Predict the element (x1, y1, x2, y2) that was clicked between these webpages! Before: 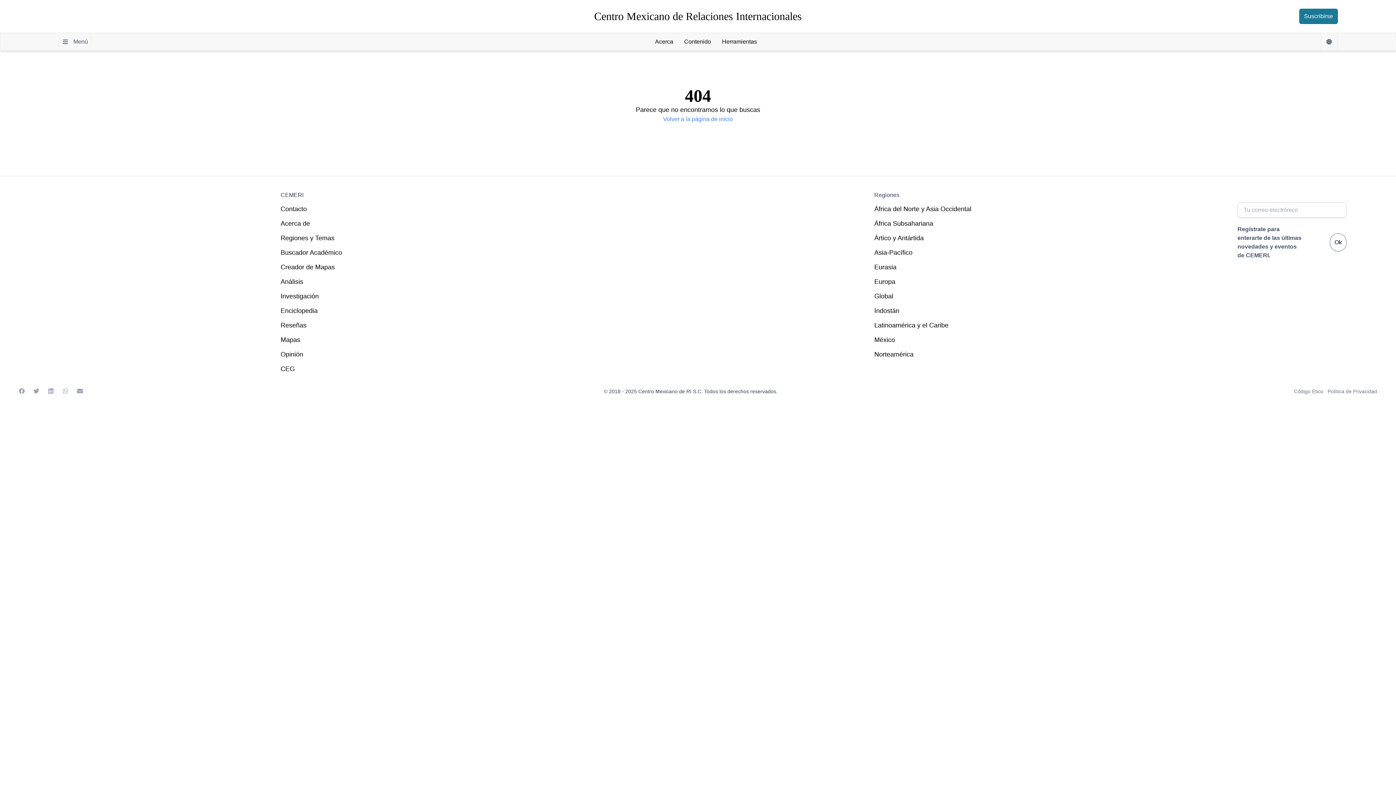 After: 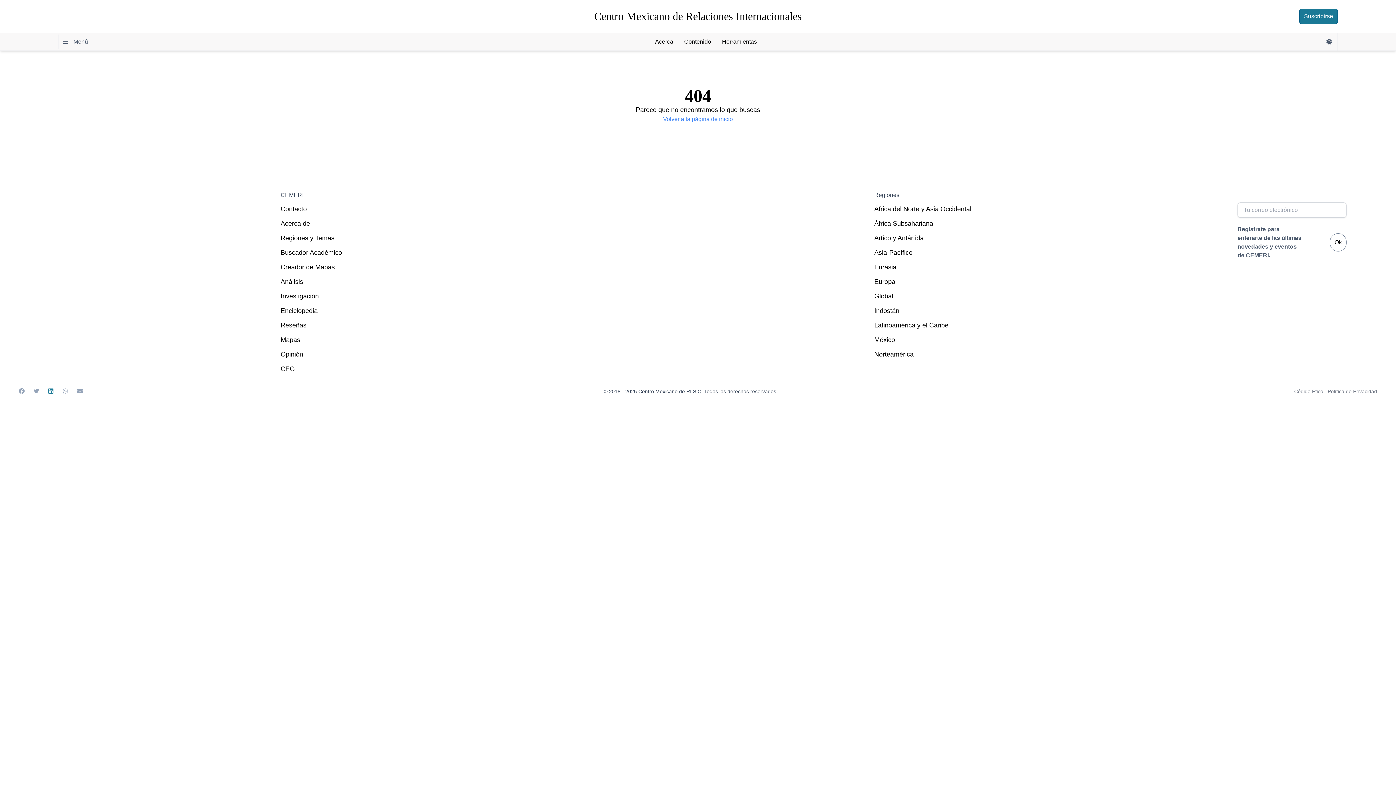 Action: bbox: (48, 387, 53, 396)